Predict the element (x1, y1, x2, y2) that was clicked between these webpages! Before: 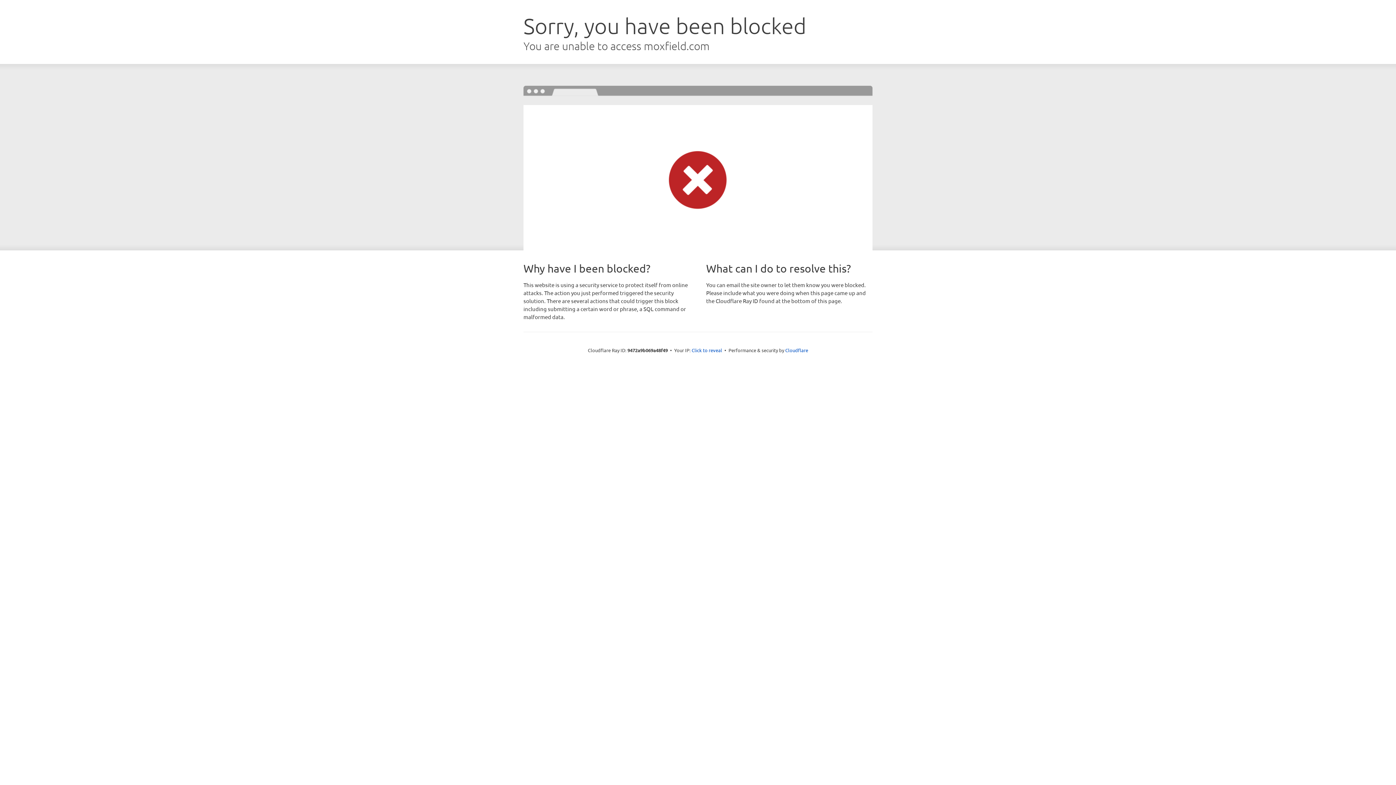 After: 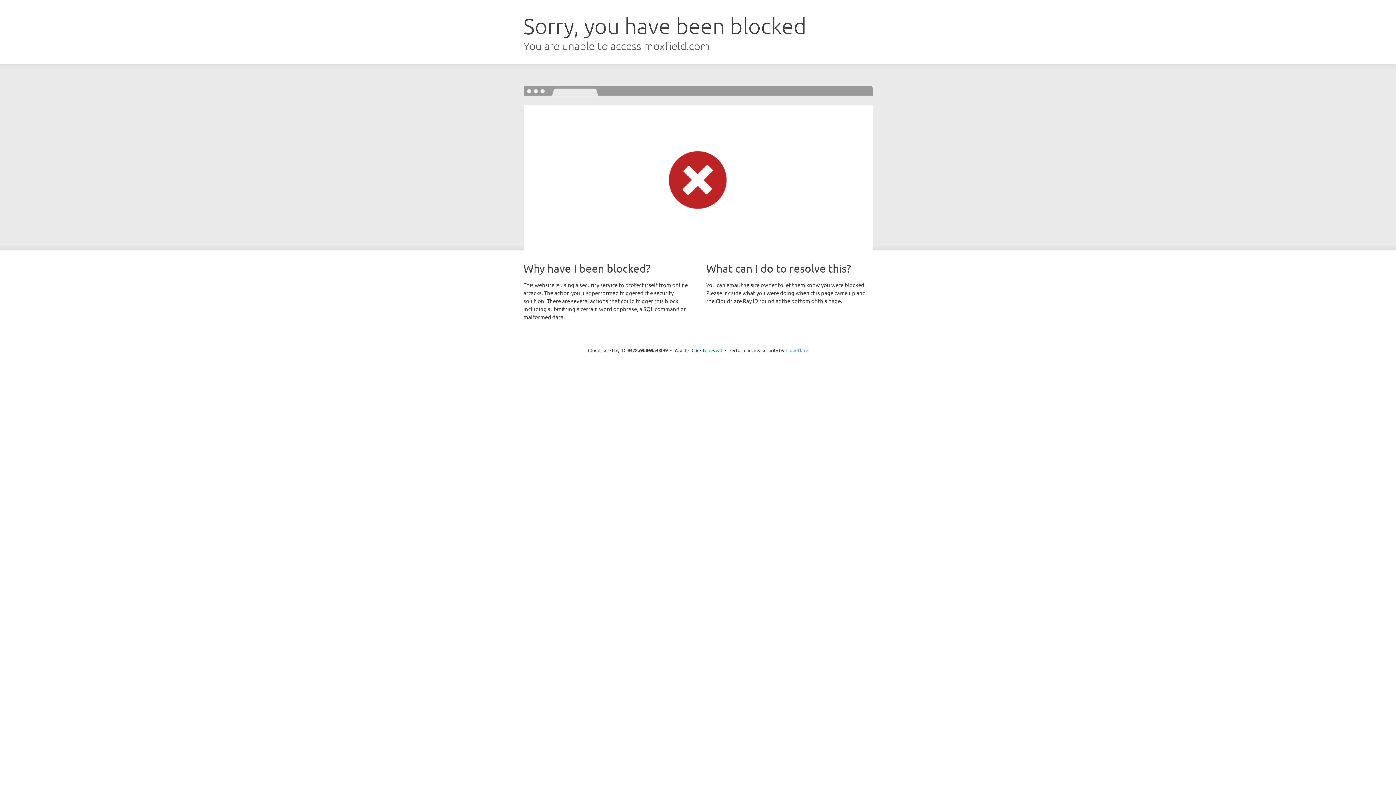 Action: label: Cloudflare bbox: (785, 347, 808, 353)